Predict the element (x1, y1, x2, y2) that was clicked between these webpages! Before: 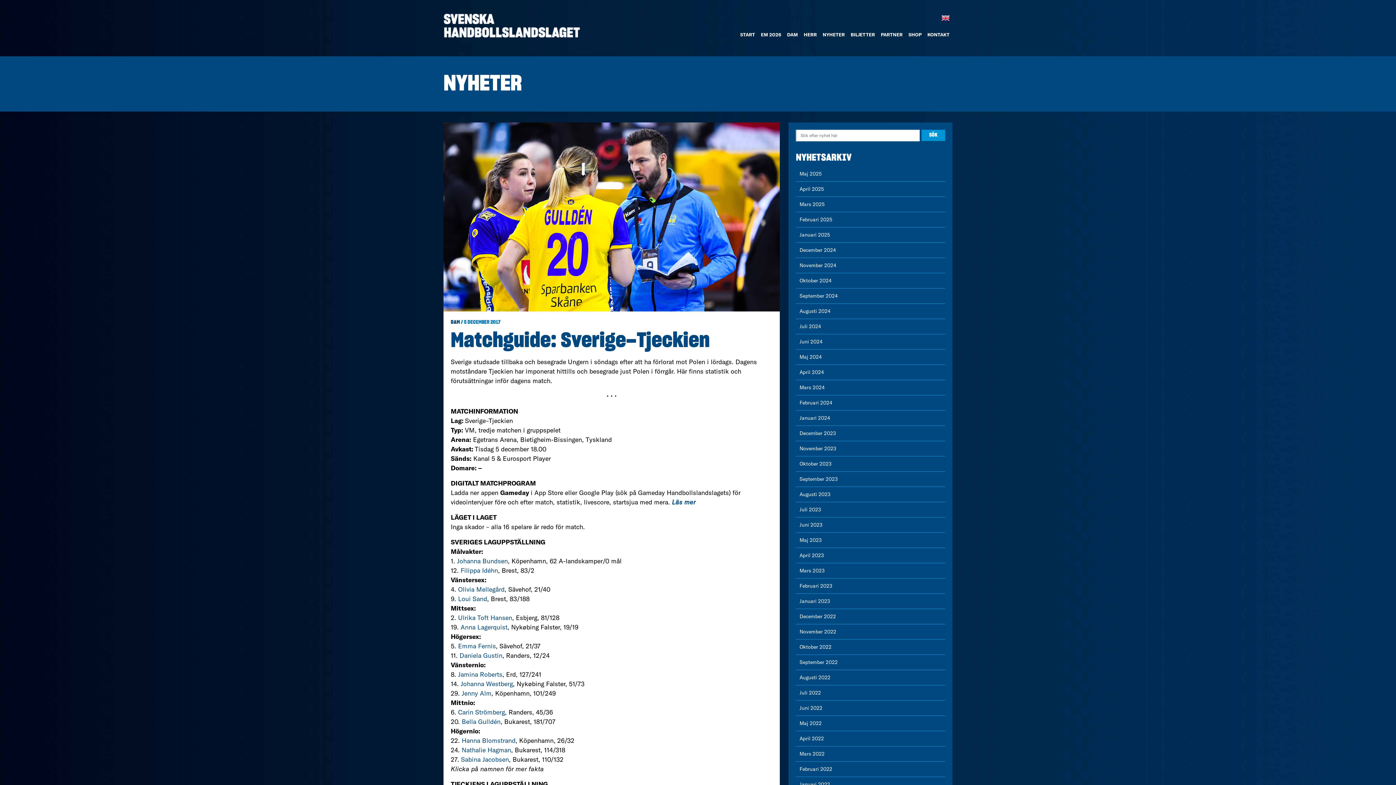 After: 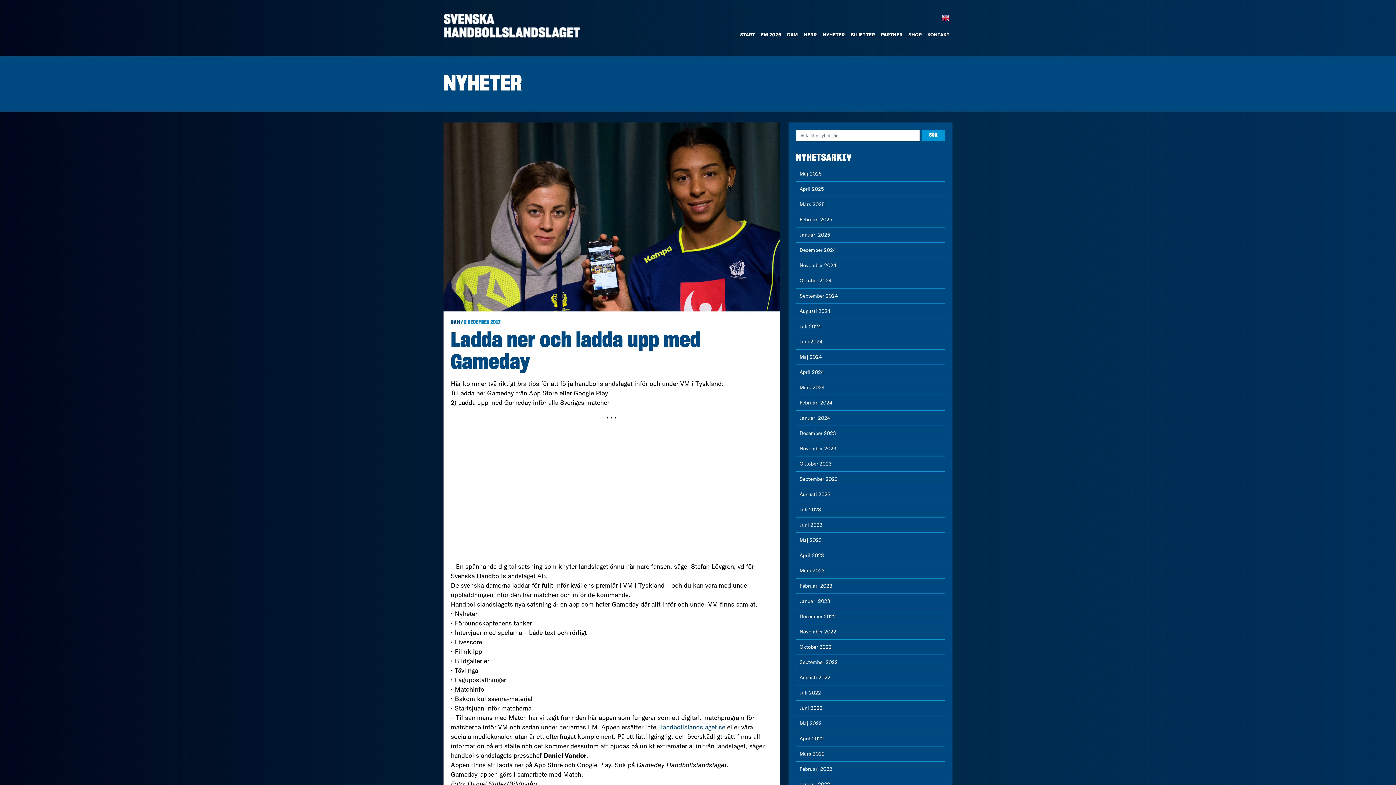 Action: label: Läs mer bbox: (672, 498, 695, 506)